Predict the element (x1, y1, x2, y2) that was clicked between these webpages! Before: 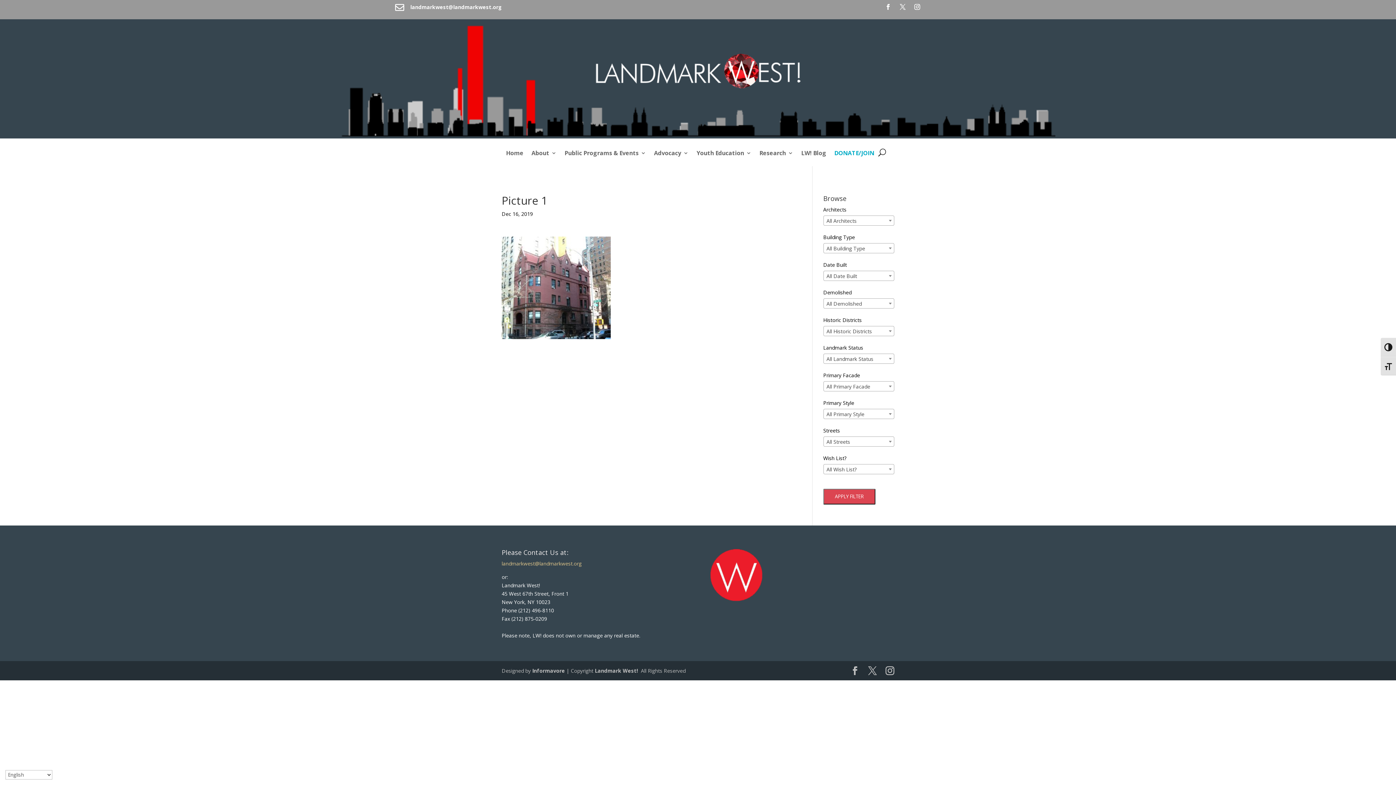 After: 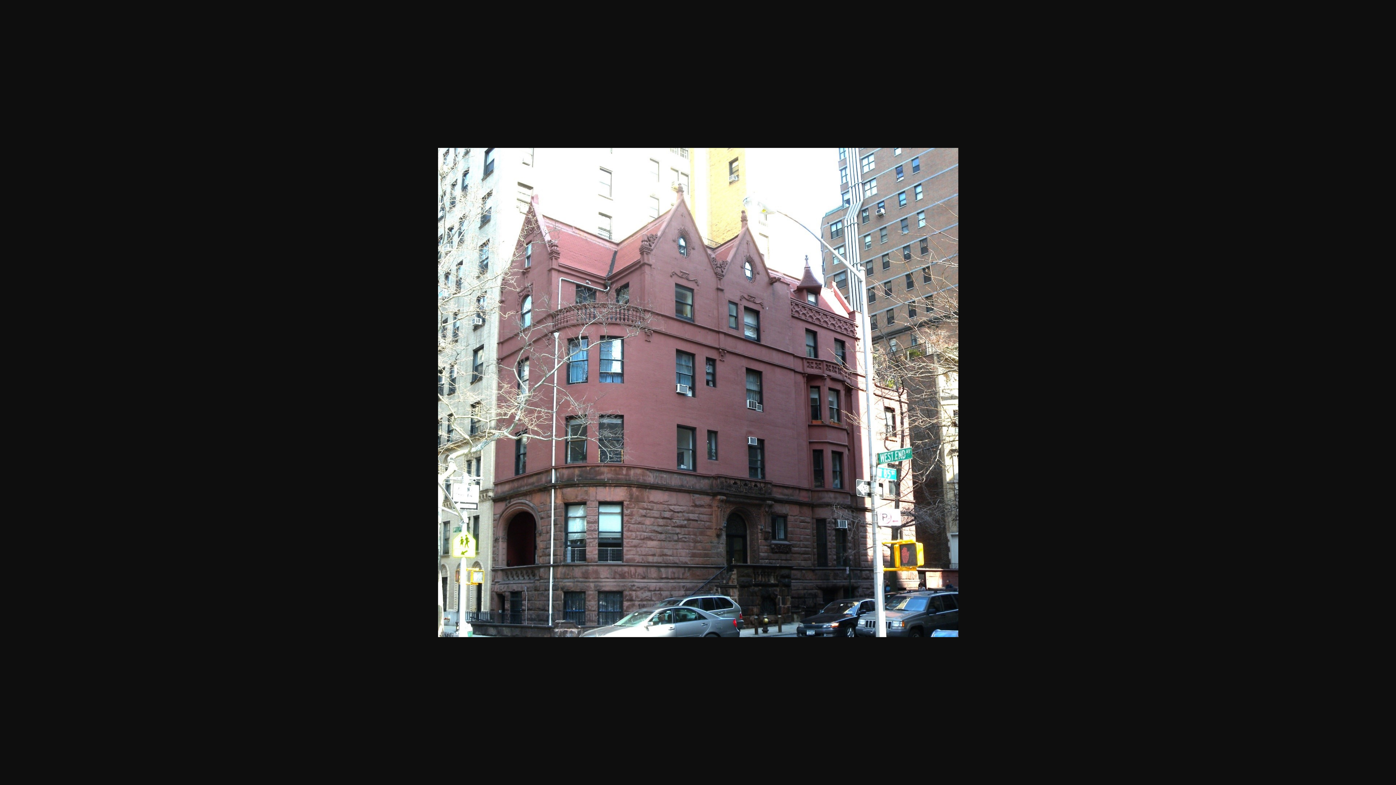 Action: bbox: (501, 331, 610, 338)